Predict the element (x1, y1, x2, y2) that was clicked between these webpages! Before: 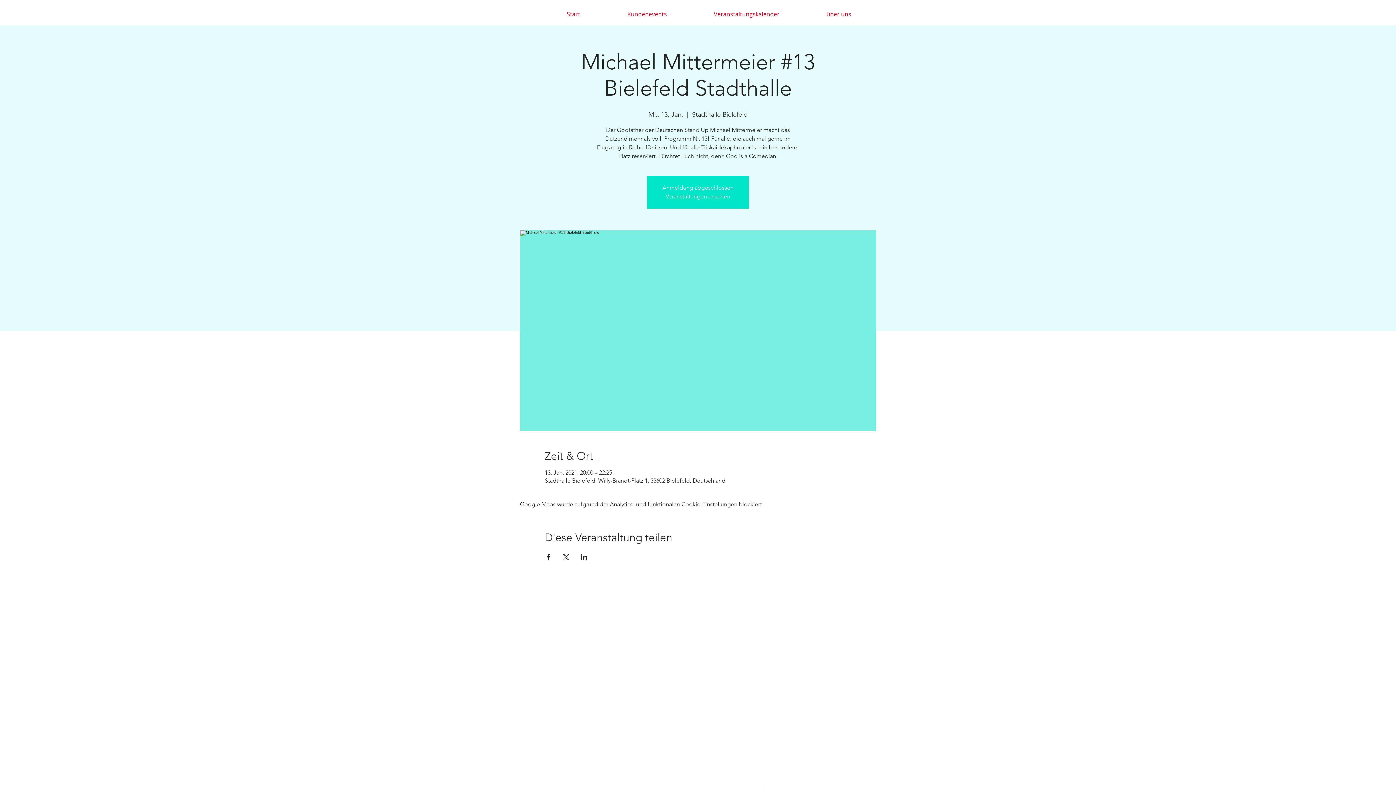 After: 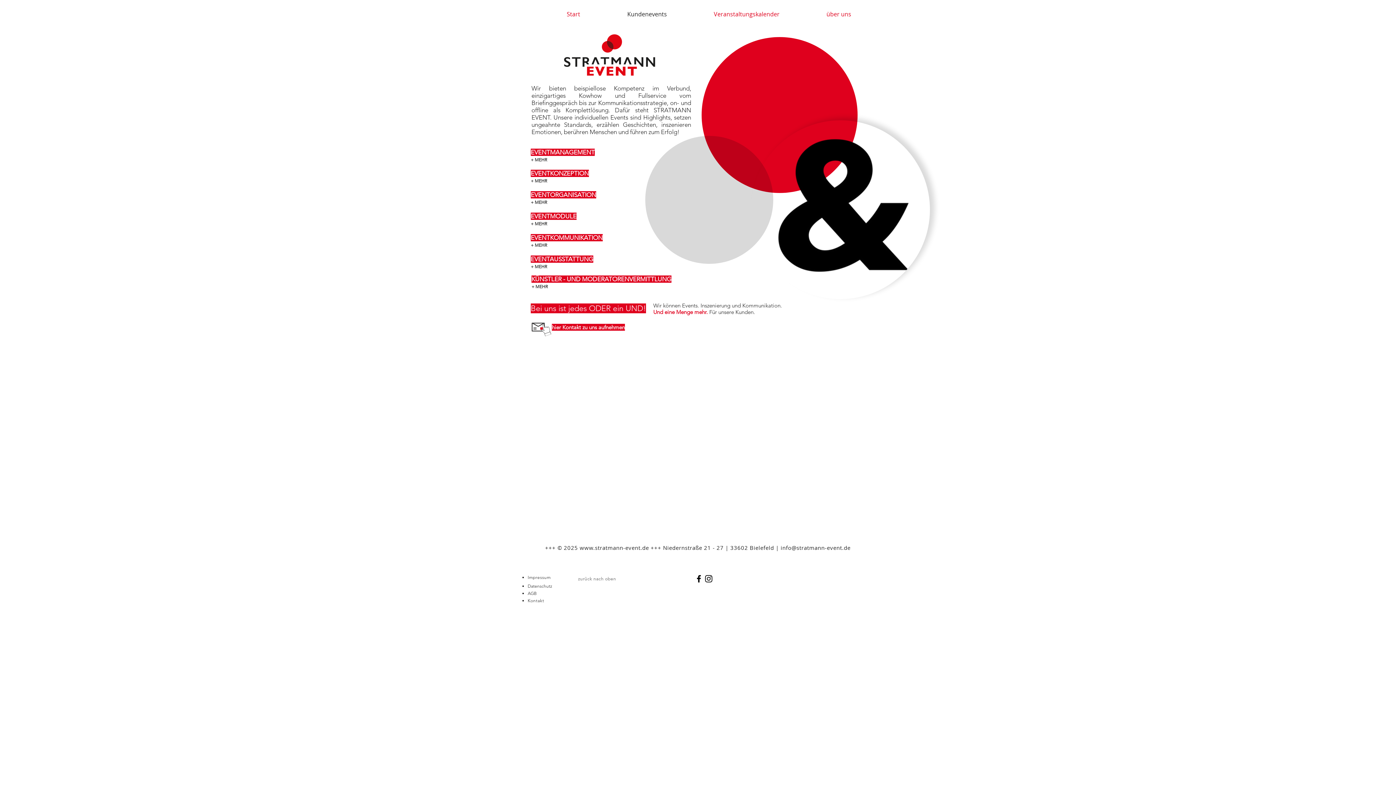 Action: bbox: (604, 9, 690, 19) label: Kundenevents